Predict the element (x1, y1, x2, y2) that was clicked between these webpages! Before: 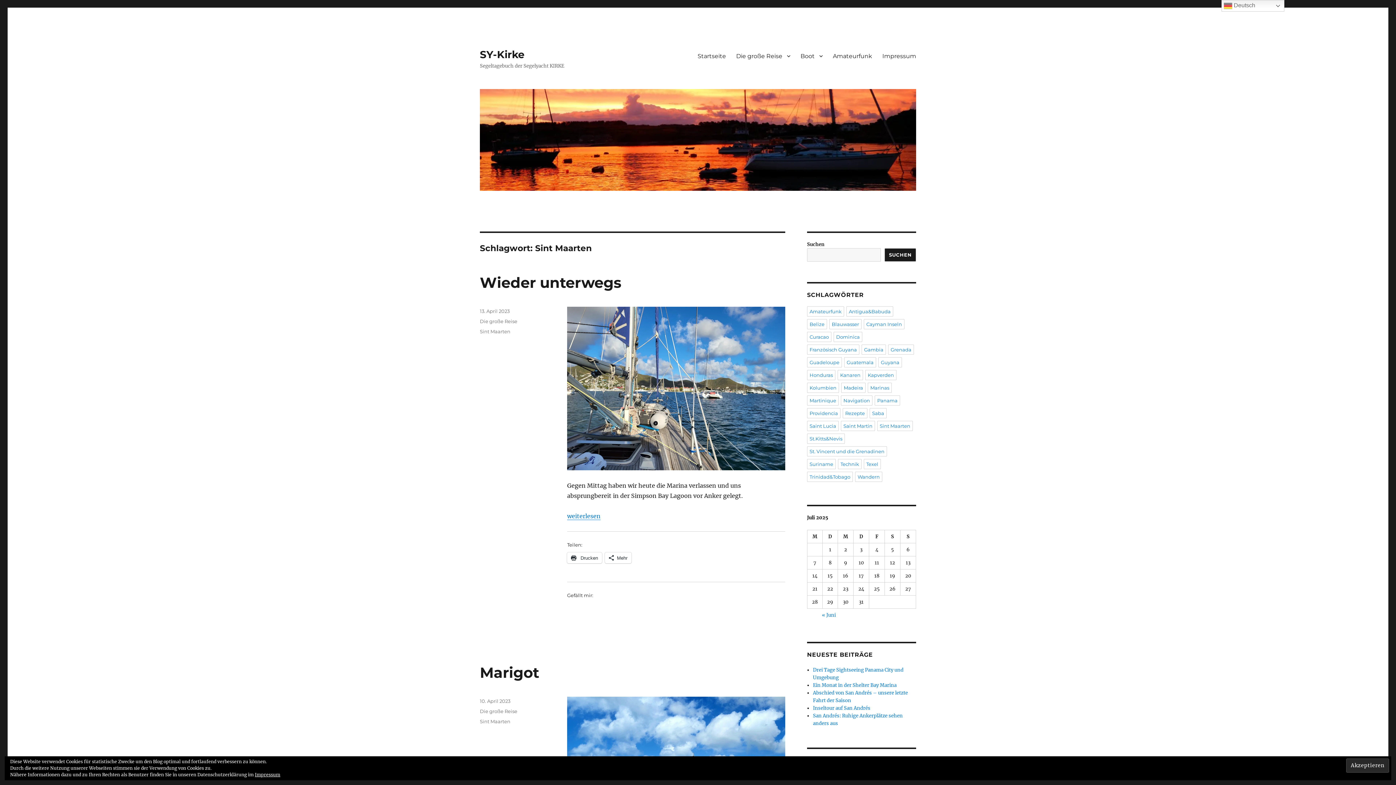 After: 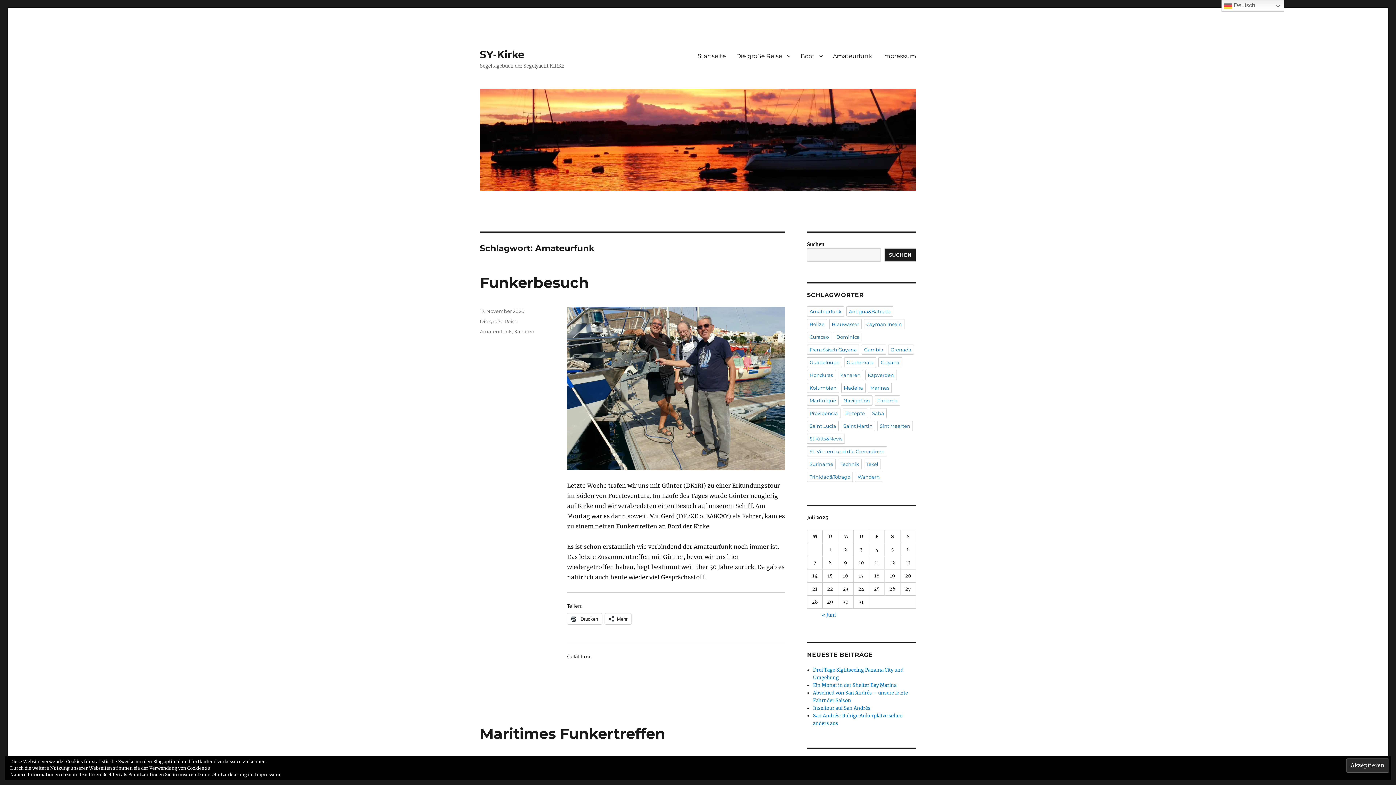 Action: bbox: (807, 306, 844, 316) label: Amateurfunk